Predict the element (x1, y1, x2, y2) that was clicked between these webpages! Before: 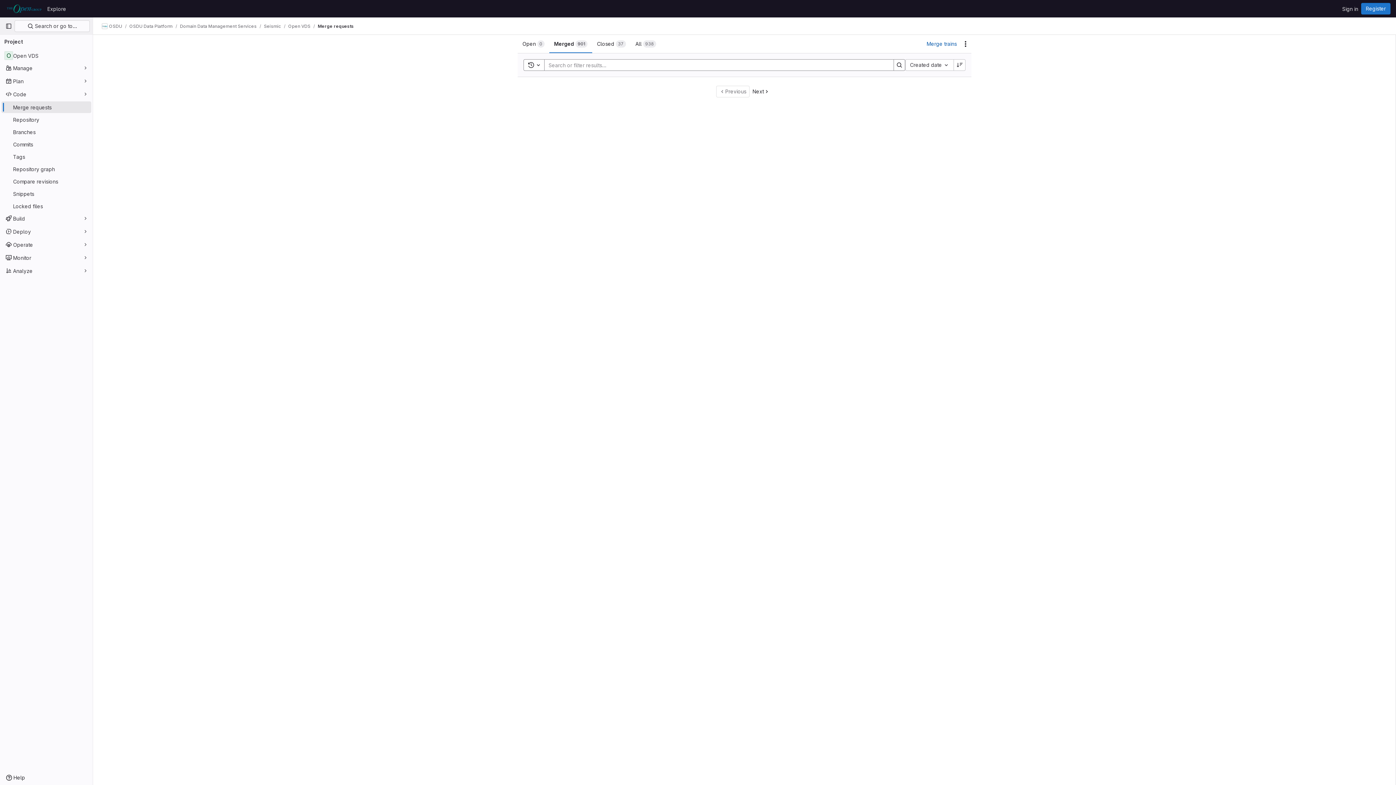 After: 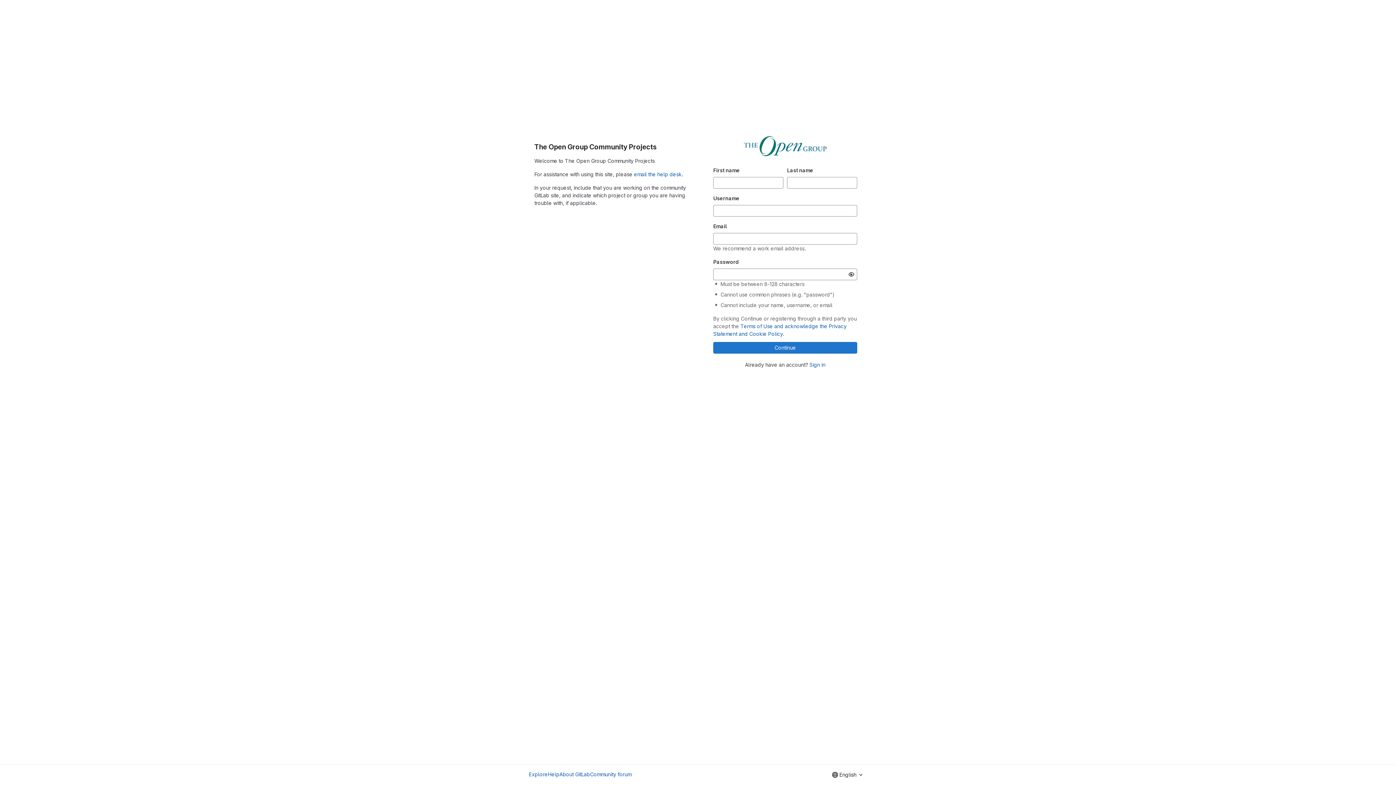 Action: bbox: (1361, 2, 1390, 14) label: Register